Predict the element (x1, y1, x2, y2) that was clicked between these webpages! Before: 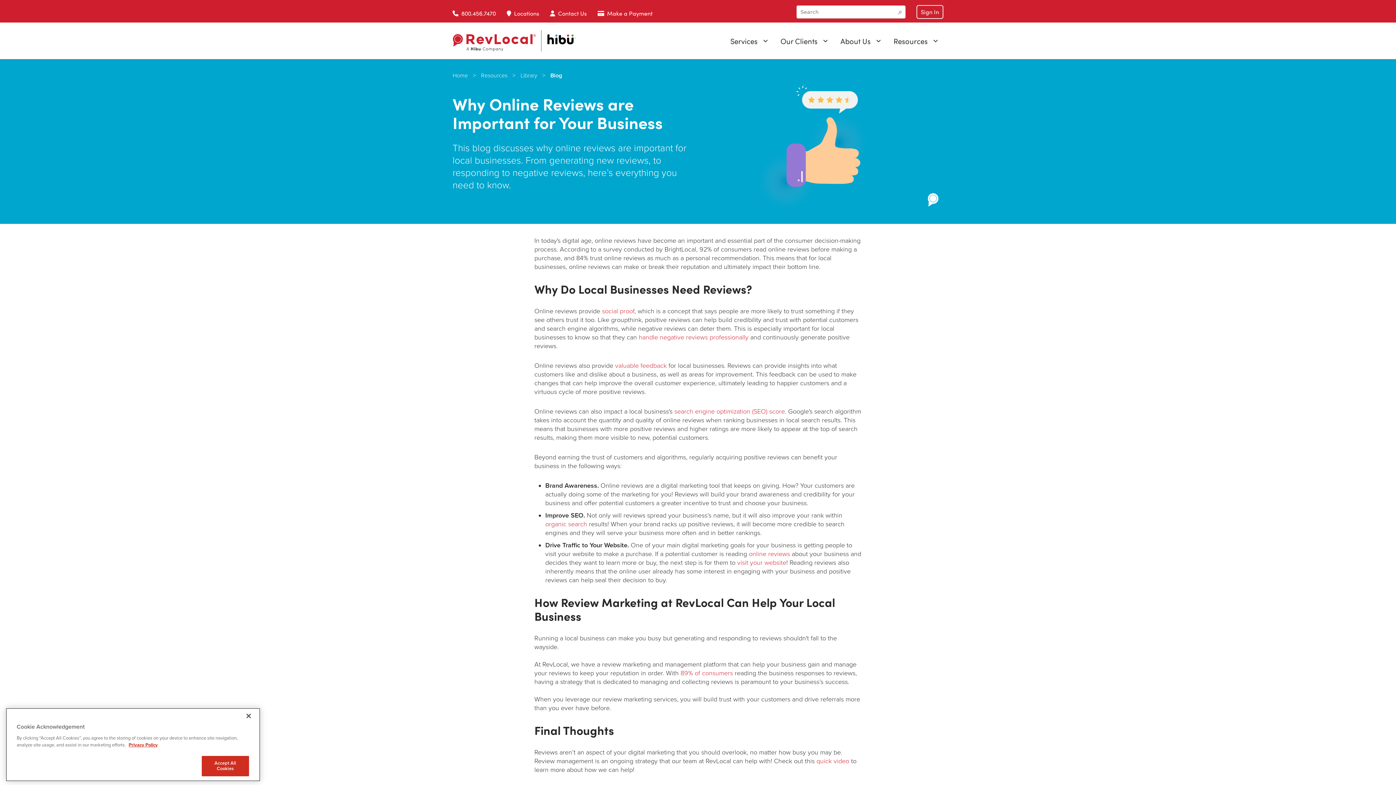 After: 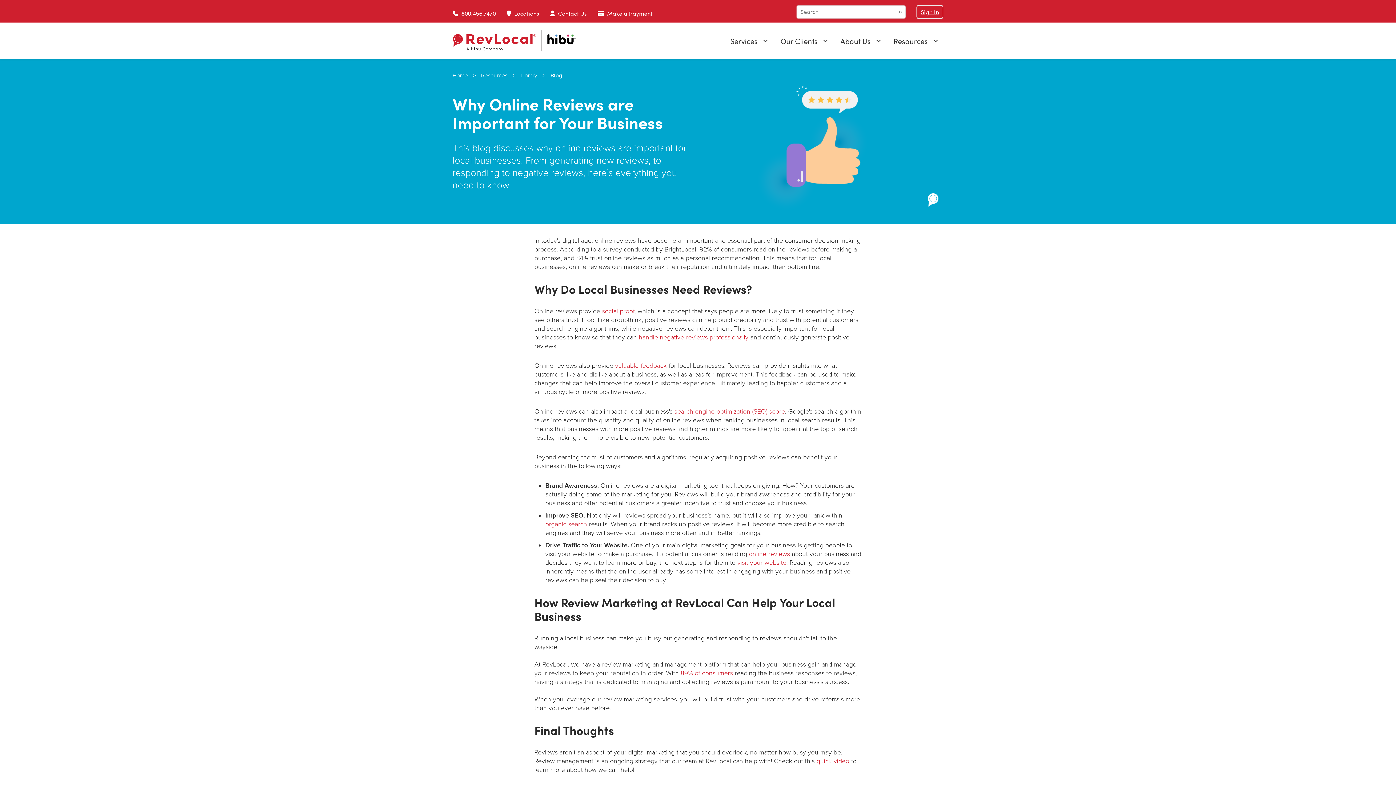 Action: label: Sign In bbox: (916, 5, 943, 18)